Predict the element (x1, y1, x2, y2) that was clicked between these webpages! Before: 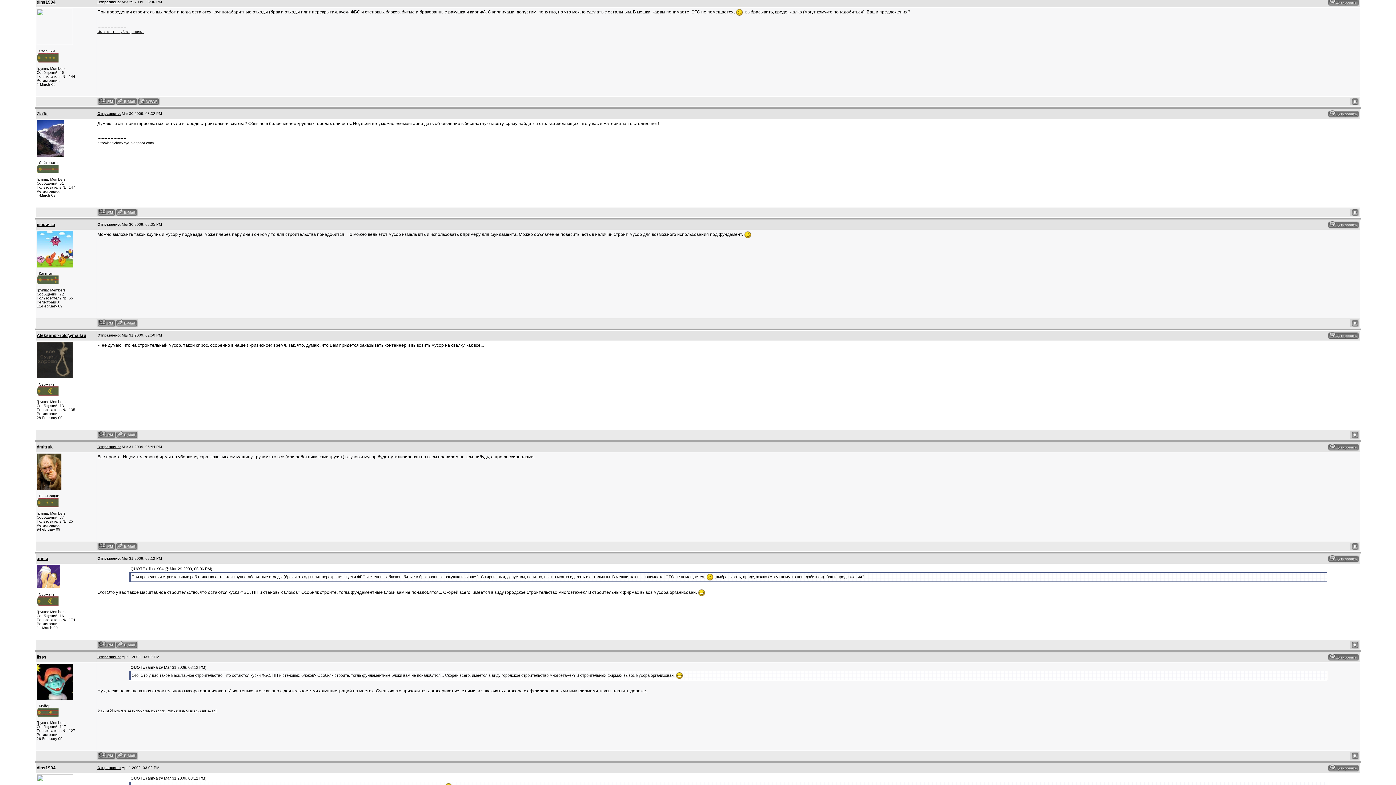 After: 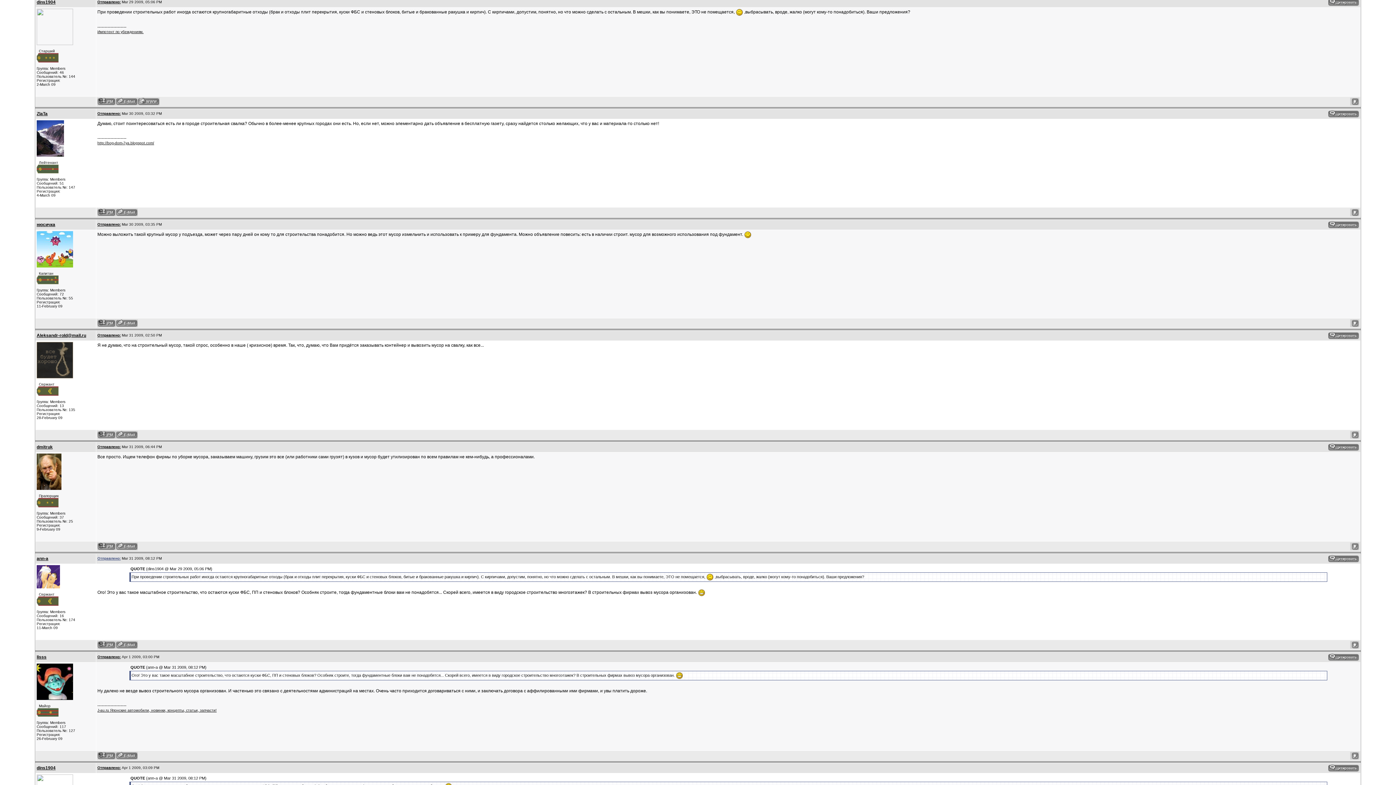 Action: bbox: (97, 556, 120, 560) label: Отправлено: